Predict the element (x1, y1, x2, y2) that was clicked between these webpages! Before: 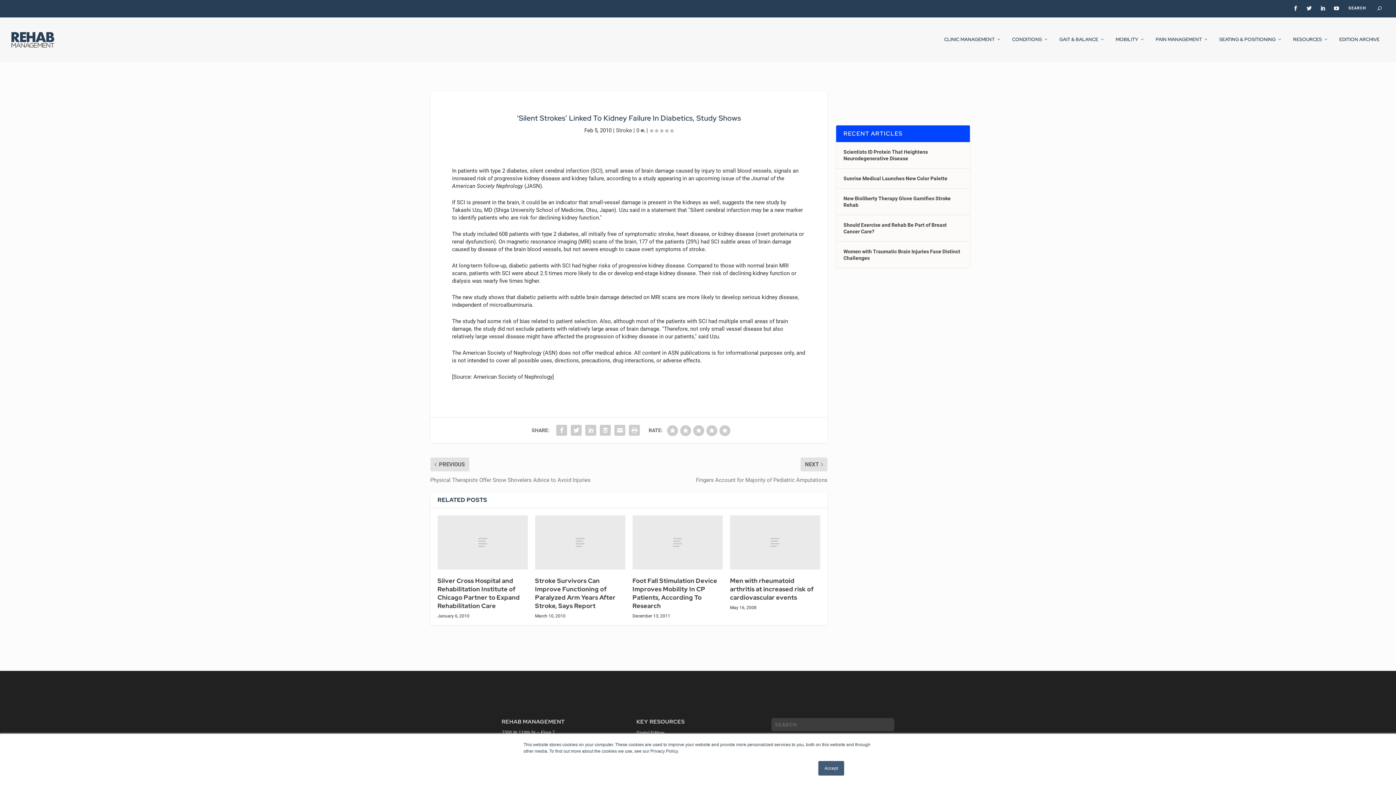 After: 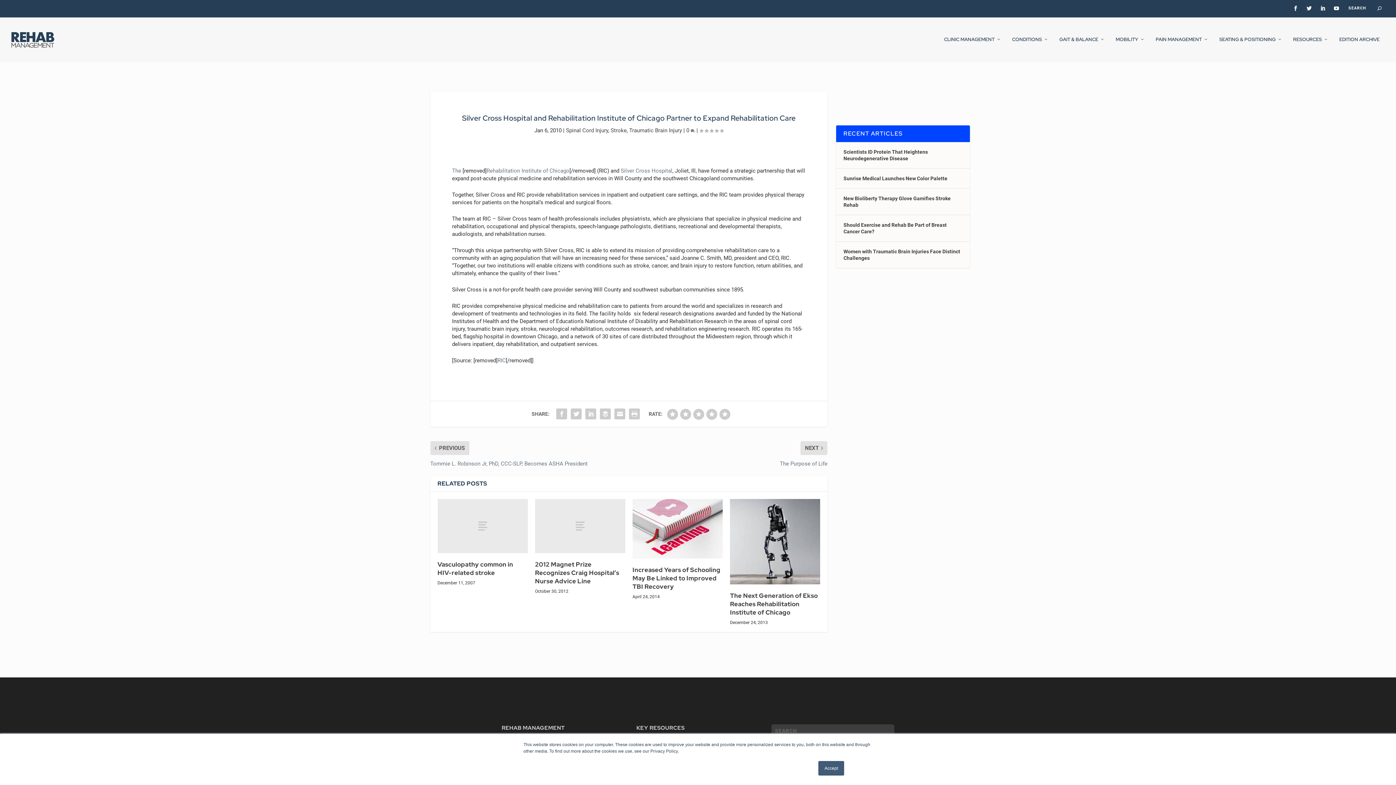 Action: bbox: (437, 515, 527, 569)